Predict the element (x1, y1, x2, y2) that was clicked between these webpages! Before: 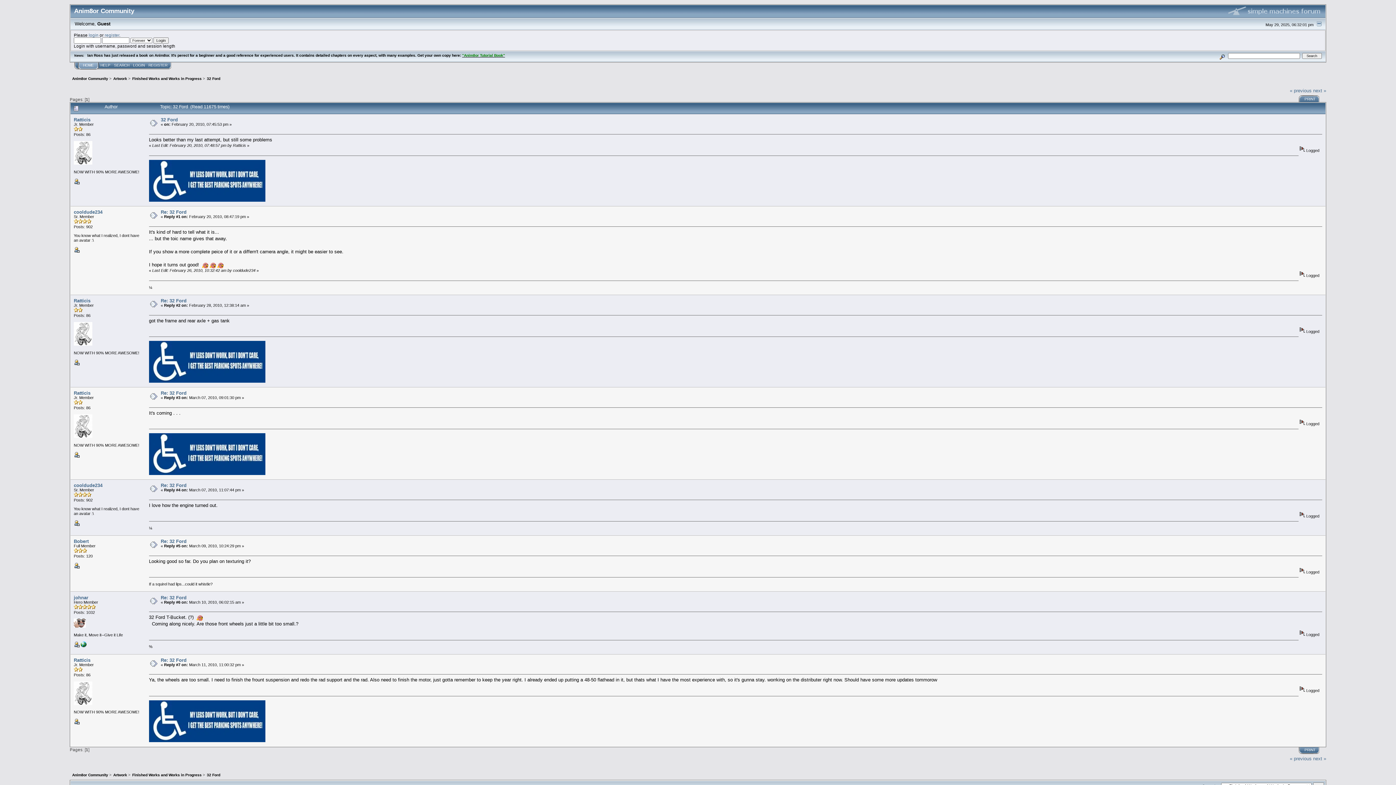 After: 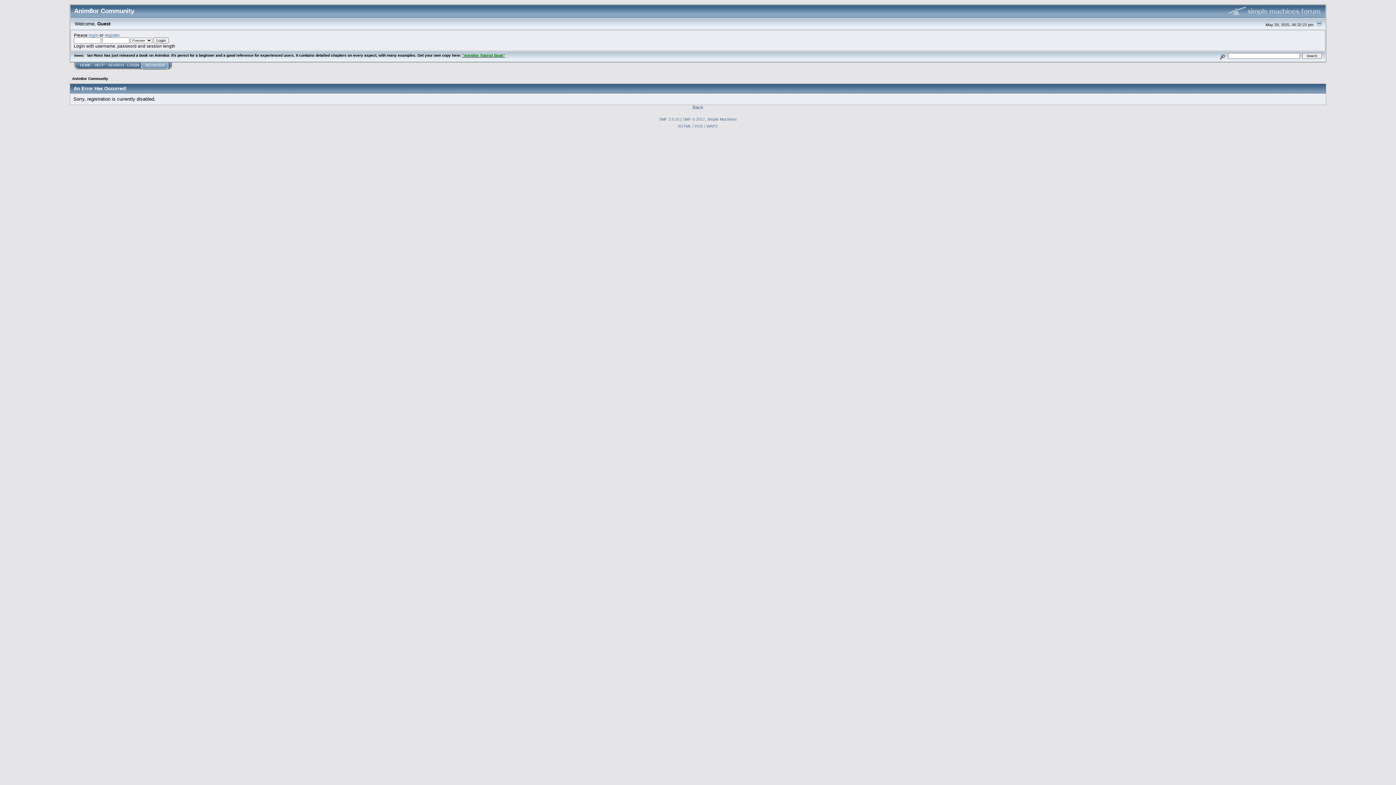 Action: label: REGISTER bbox: (146, 62, 171, 69)